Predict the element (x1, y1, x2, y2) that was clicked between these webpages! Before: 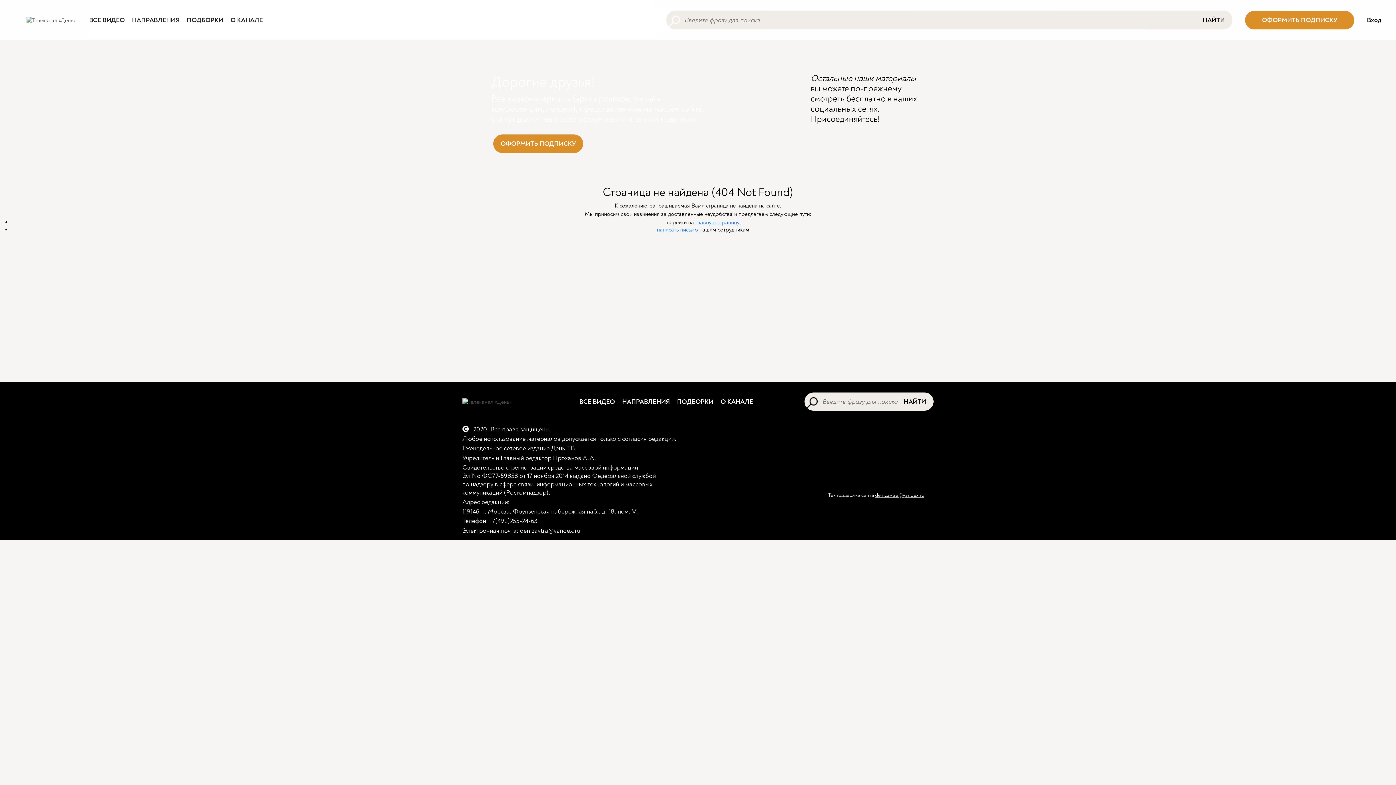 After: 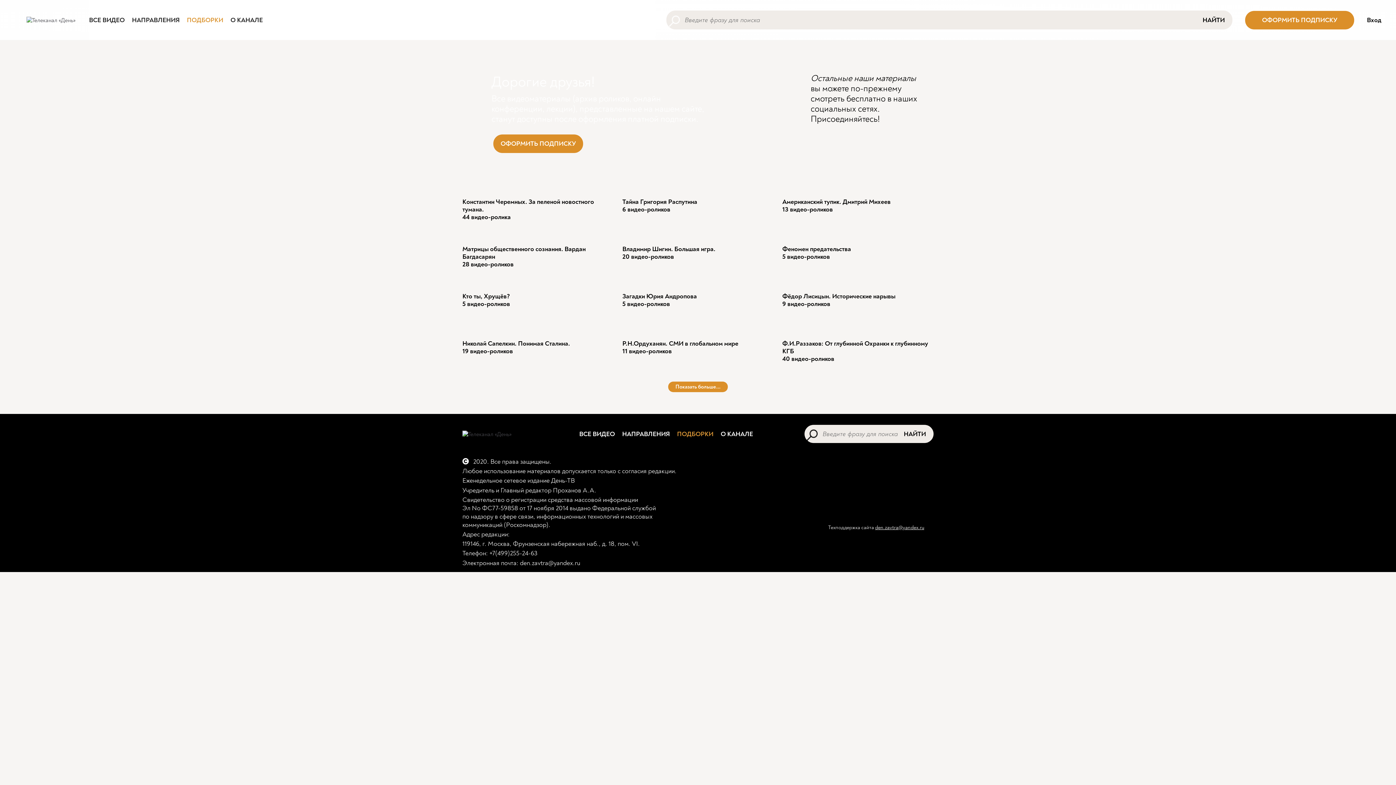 Action: label: ПОДБОРКИ bbox: (186, 15, 223, 24)